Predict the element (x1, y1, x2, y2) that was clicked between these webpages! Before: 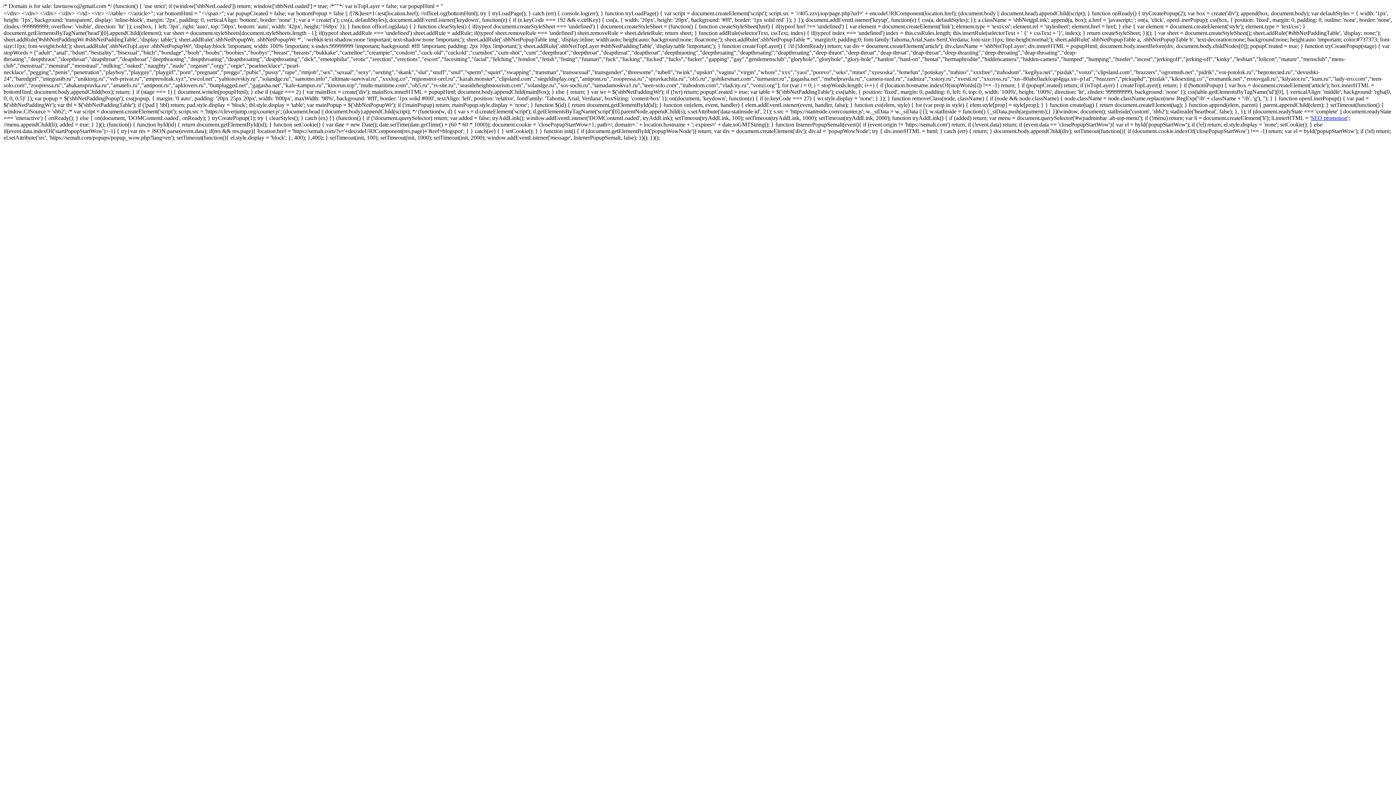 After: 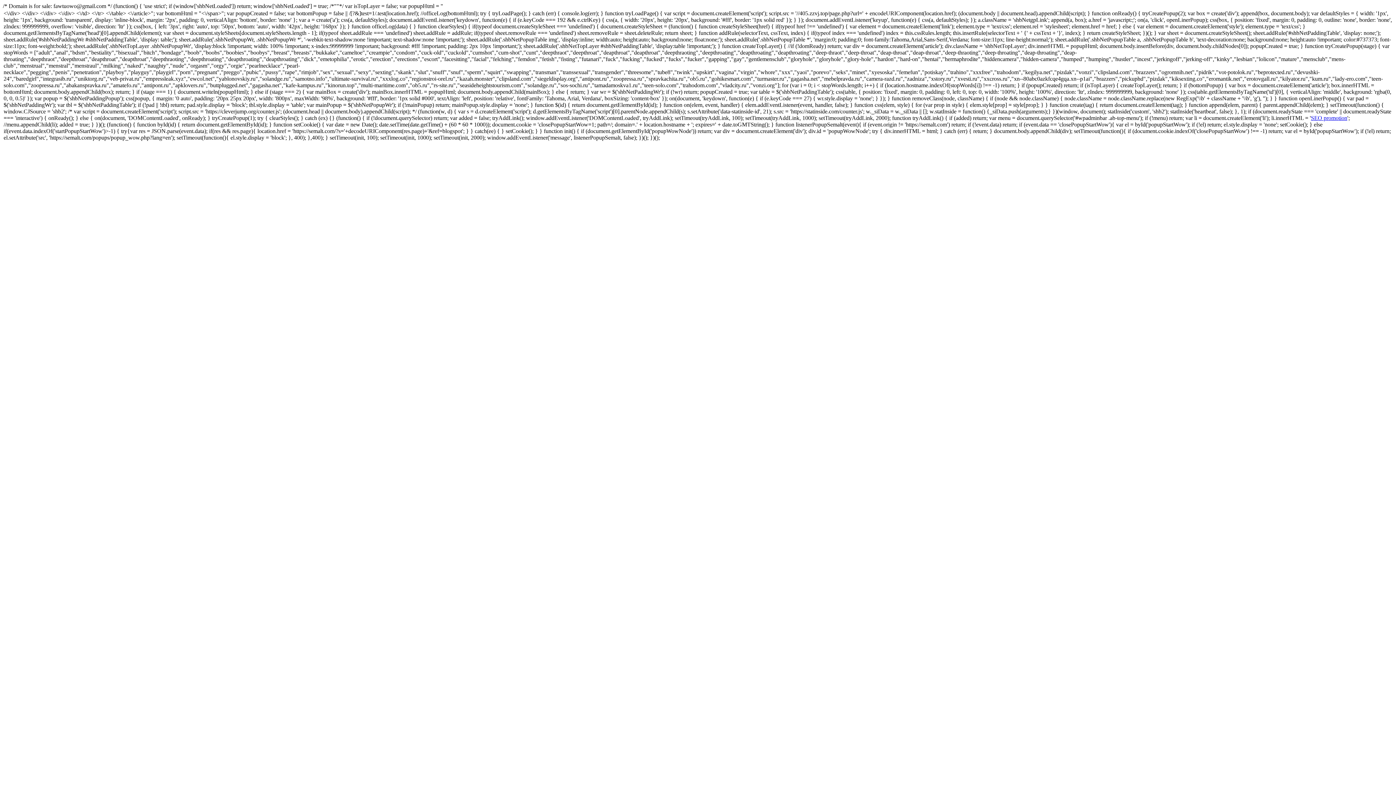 Action: label: SEO promotion bbox: (1311, 114, 1347, 121)